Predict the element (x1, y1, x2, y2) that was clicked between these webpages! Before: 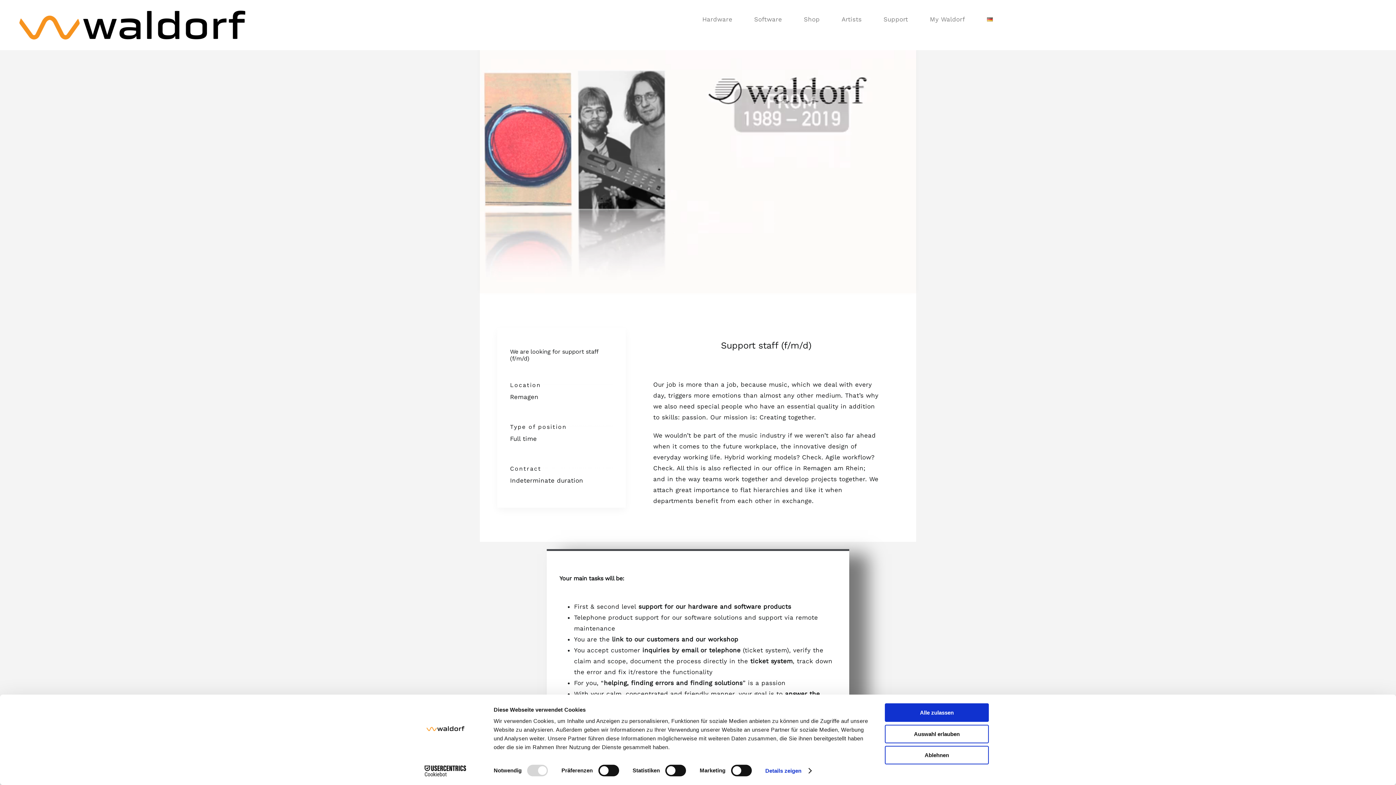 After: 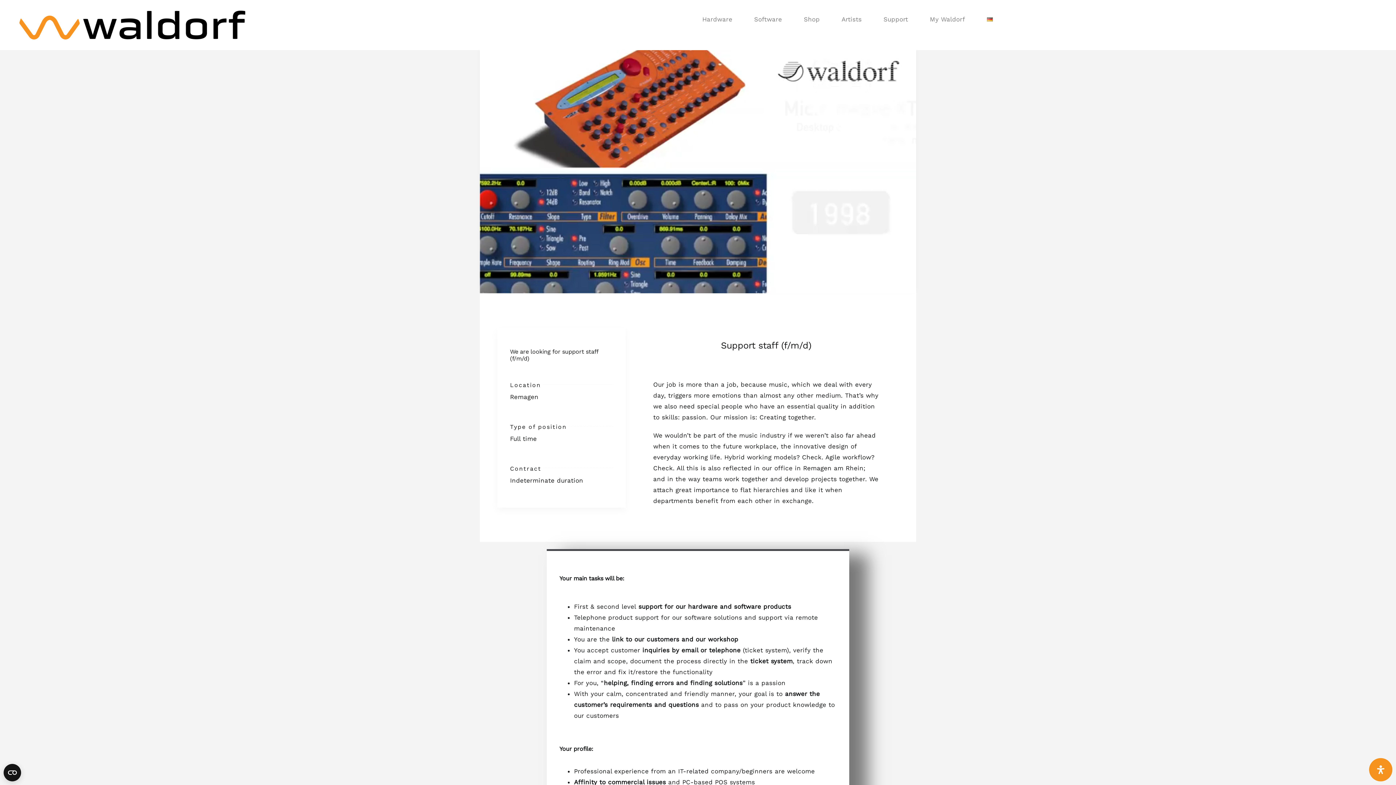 Action: label: Ablehnen bbox: (885, 746, 989, 764)